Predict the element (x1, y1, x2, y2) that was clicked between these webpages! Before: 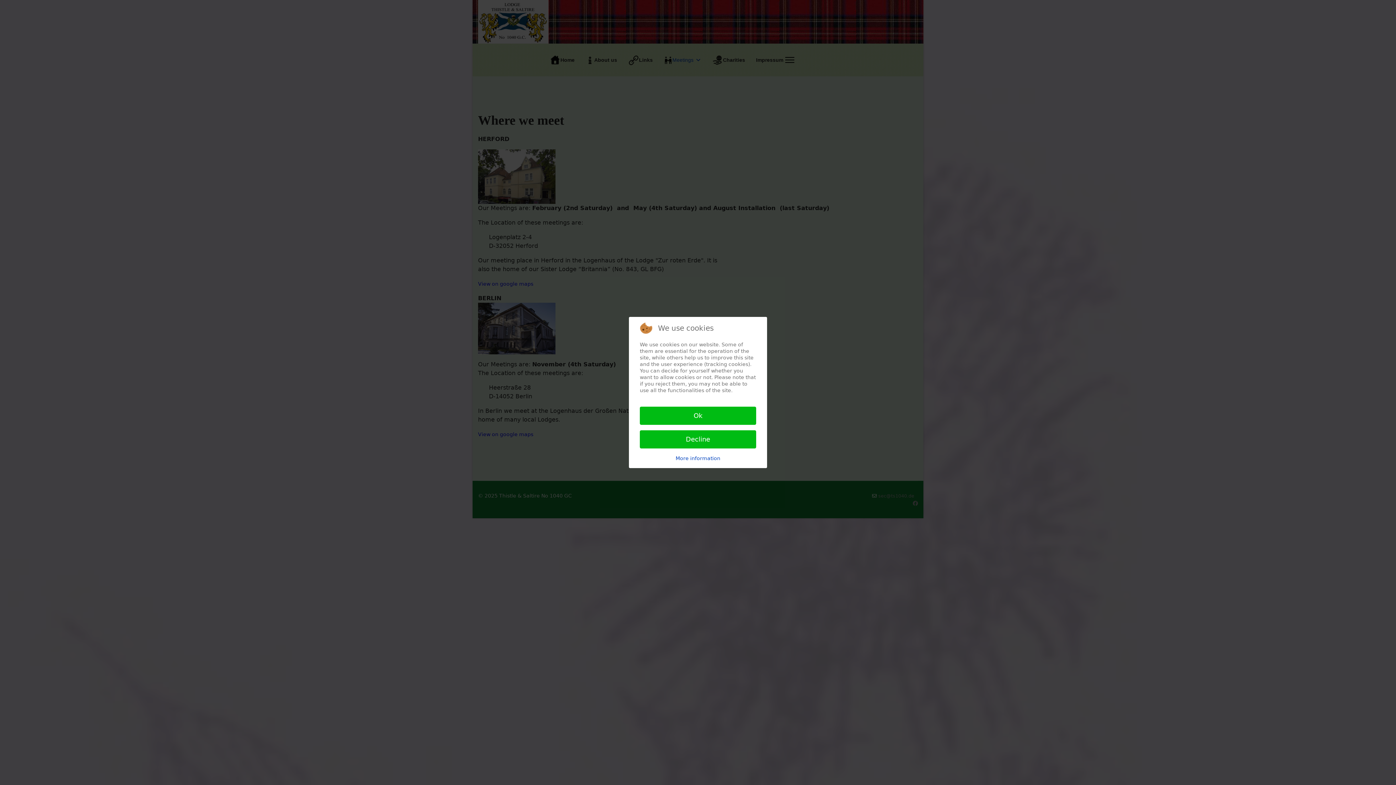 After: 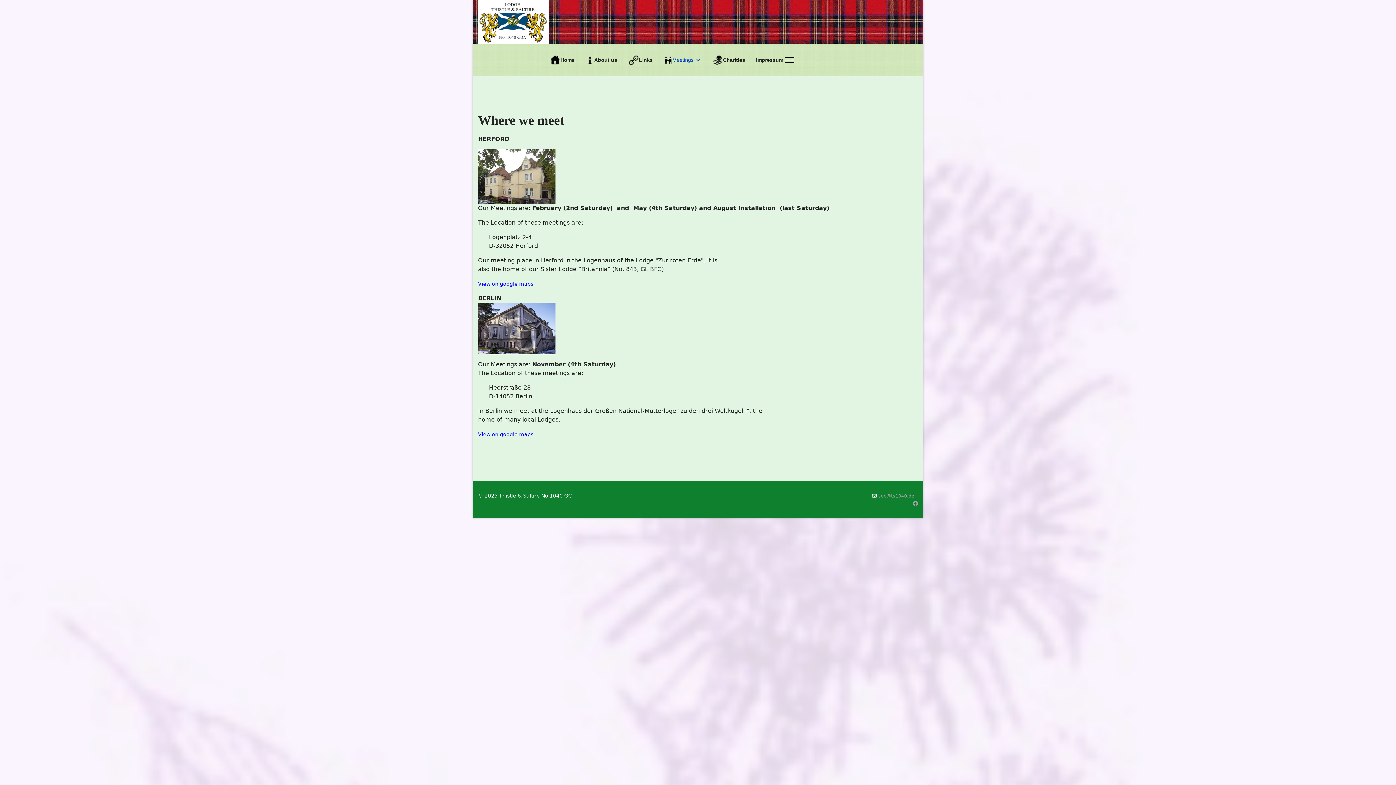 Action: label: Ok bbox: (640, 406, 756, 425)